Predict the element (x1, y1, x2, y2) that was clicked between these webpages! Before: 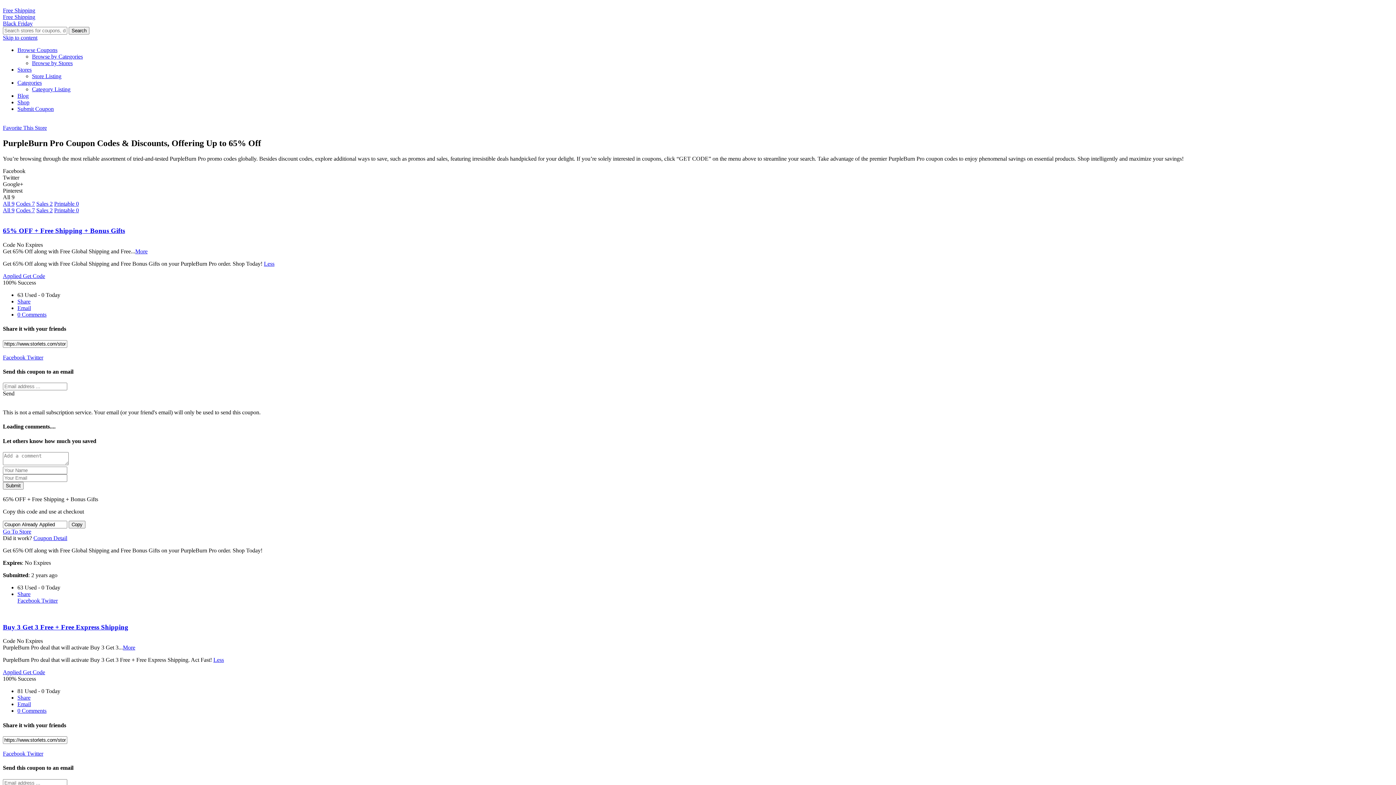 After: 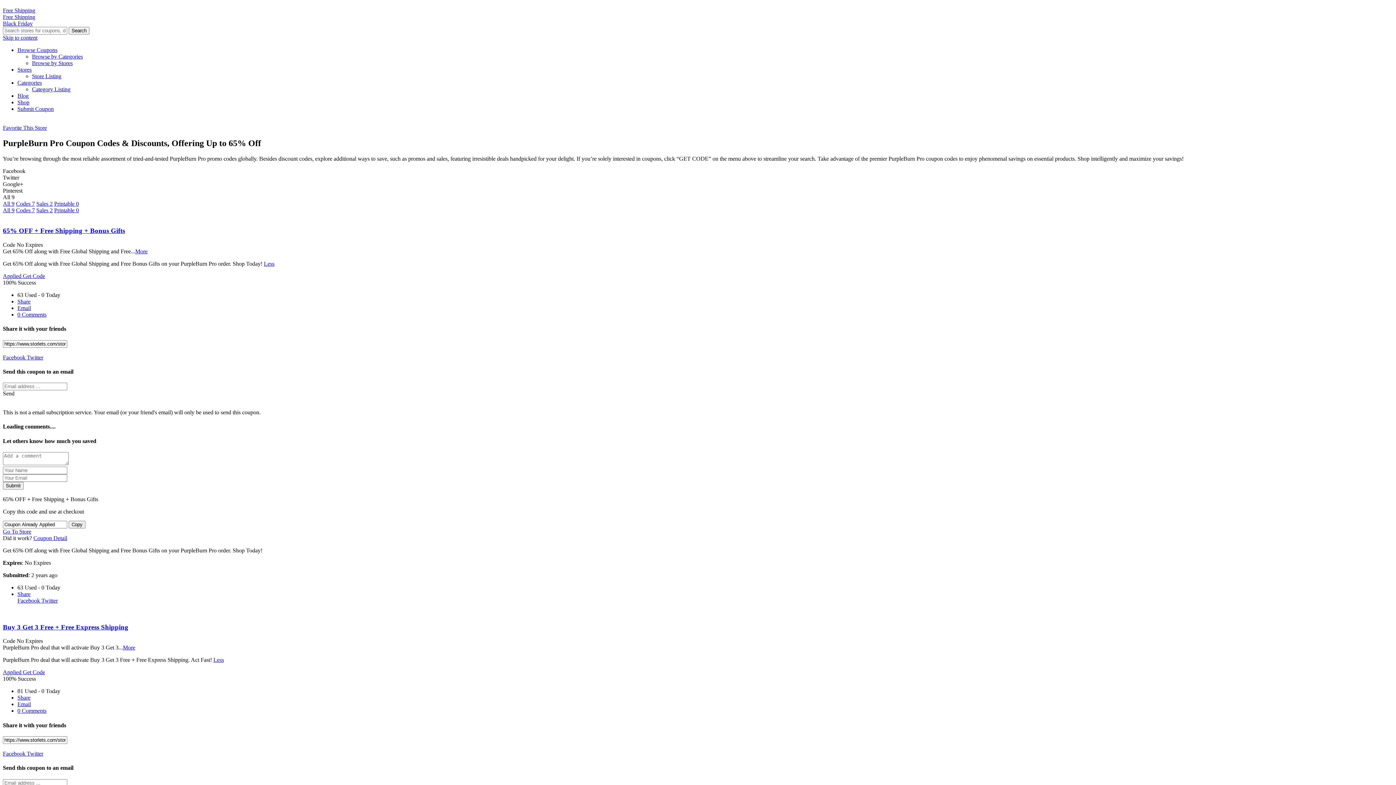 Action: label:  Twitter bbox: (25, 354, 43, 360)